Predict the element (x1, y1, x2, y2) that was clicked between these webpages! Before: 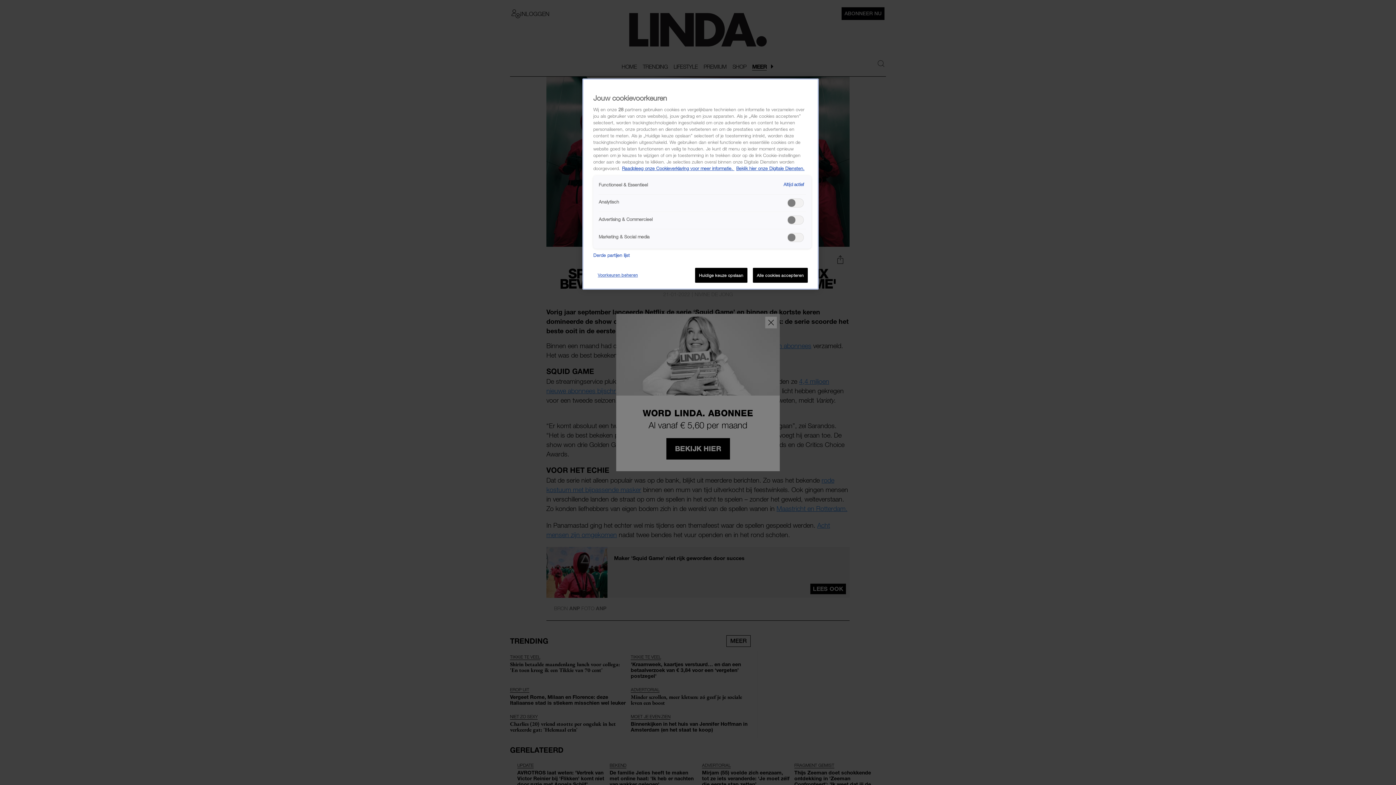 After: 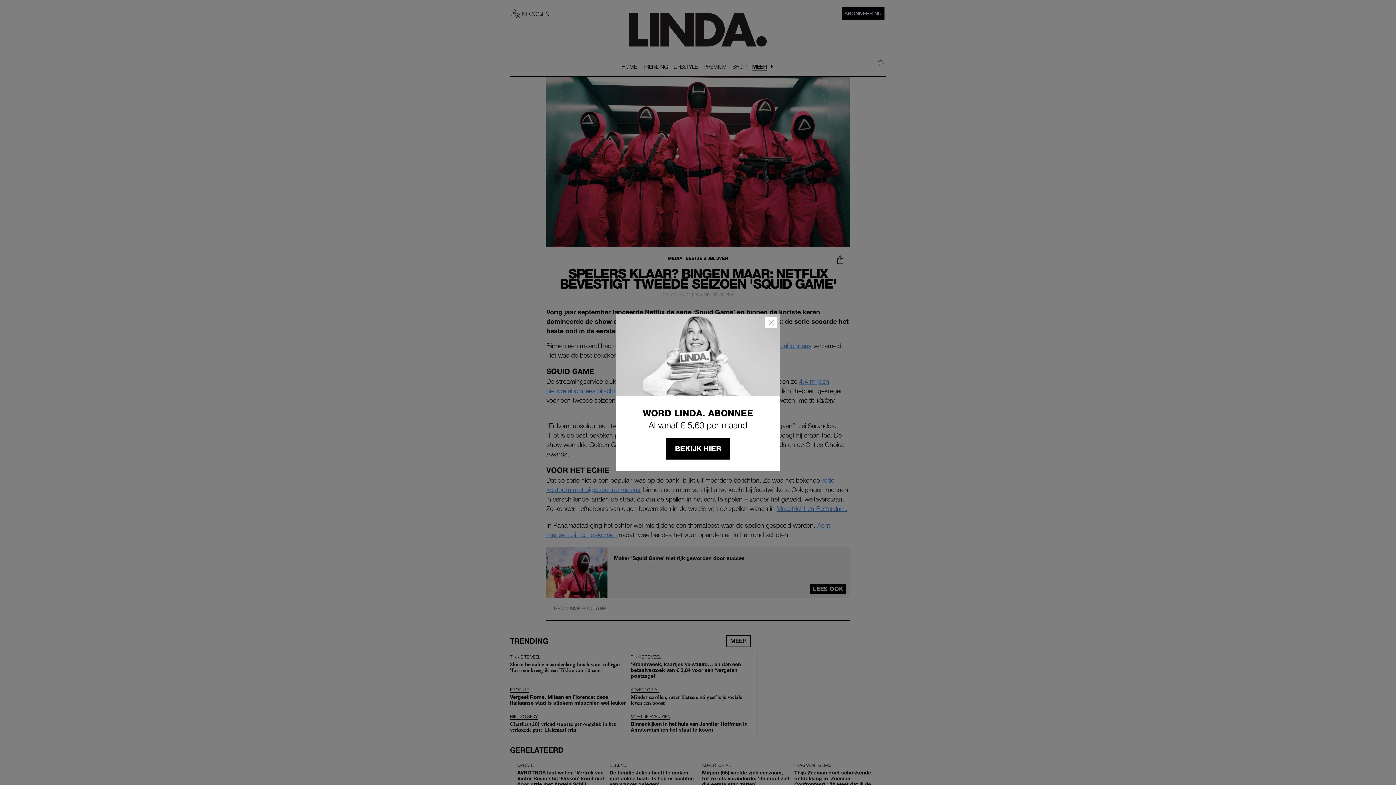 Action: bbox: (753, 268, 808, 283) label: Alle cookies accepteren